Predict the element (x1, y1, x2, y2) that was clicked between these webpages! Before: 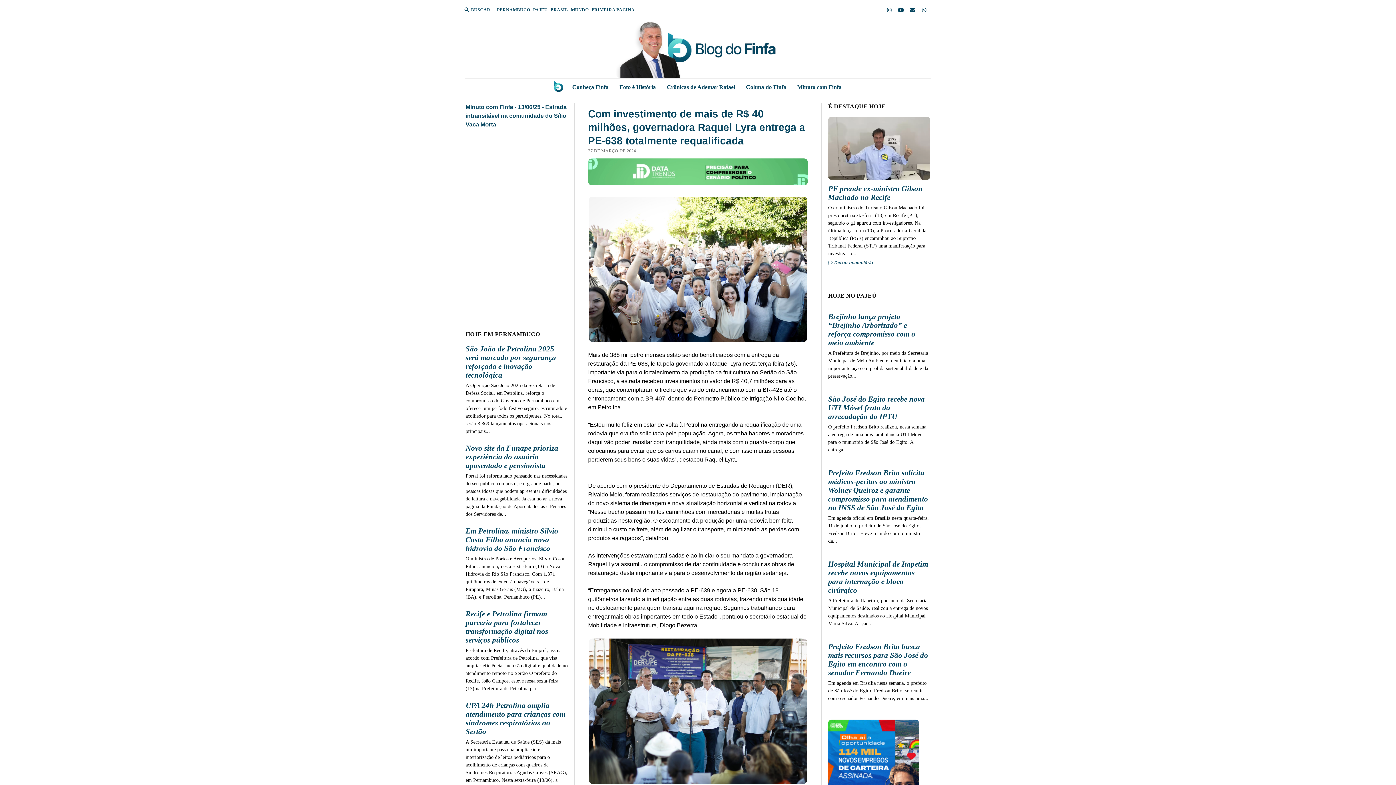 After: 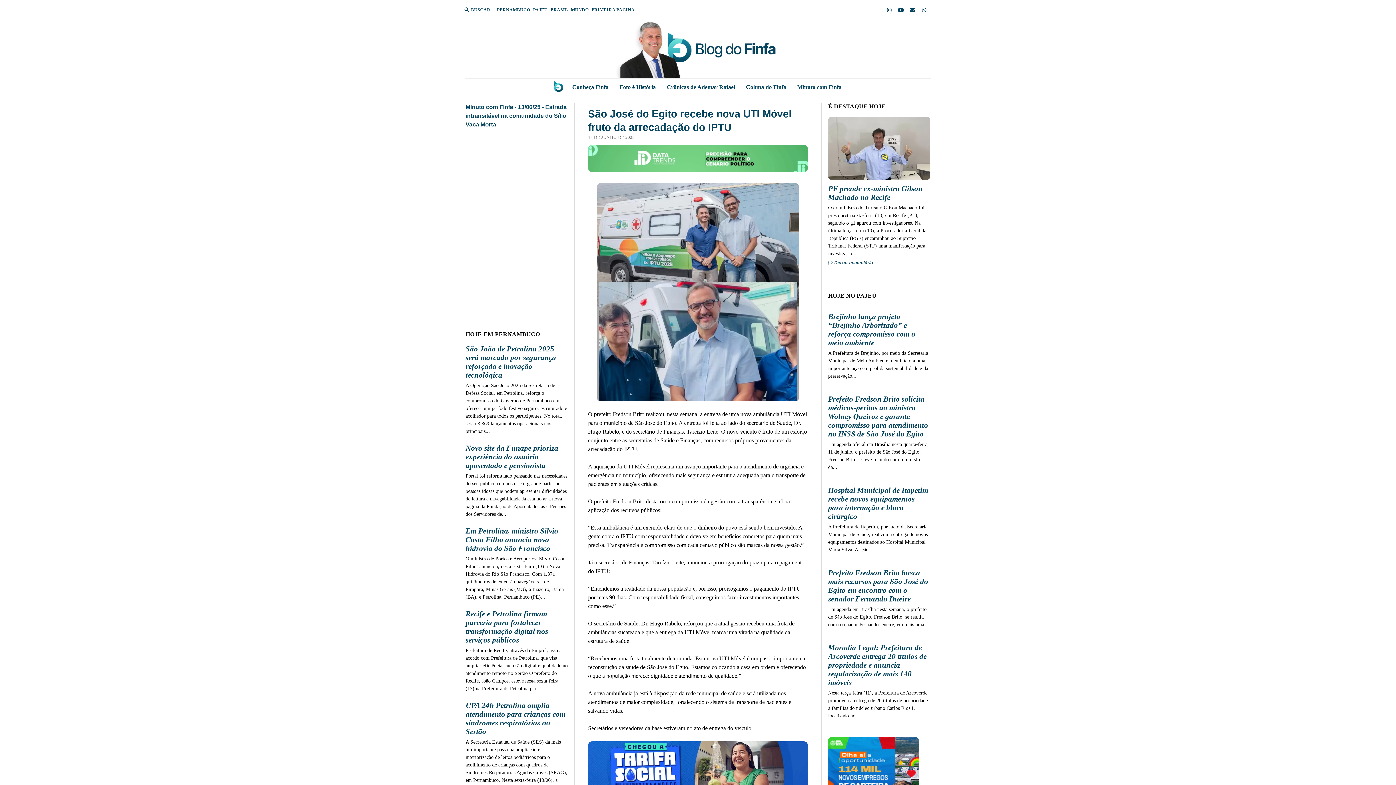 Action: bbox: (828, 394, 930, 420) label: São José do Egito recebe nova UTI Móvel fruto da arrecadação do IPTU